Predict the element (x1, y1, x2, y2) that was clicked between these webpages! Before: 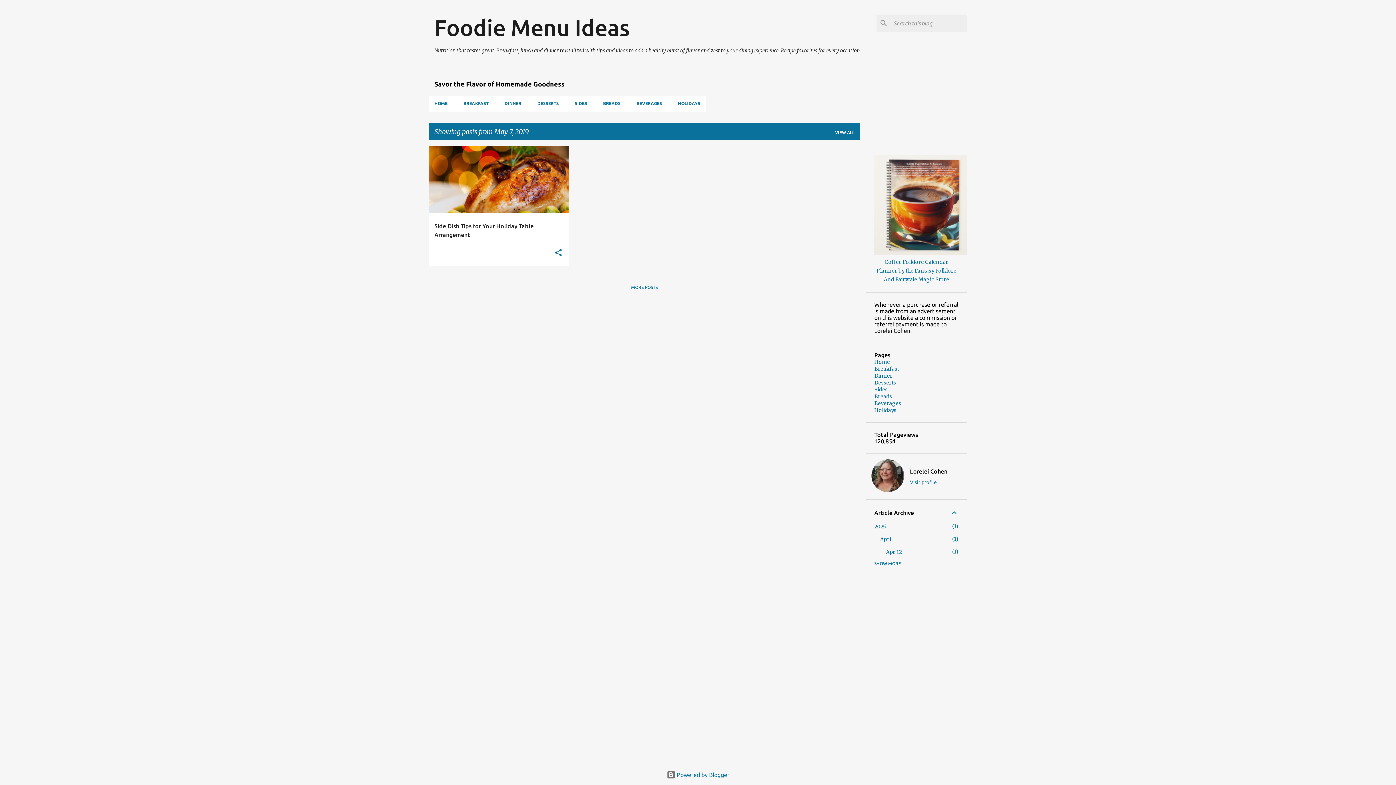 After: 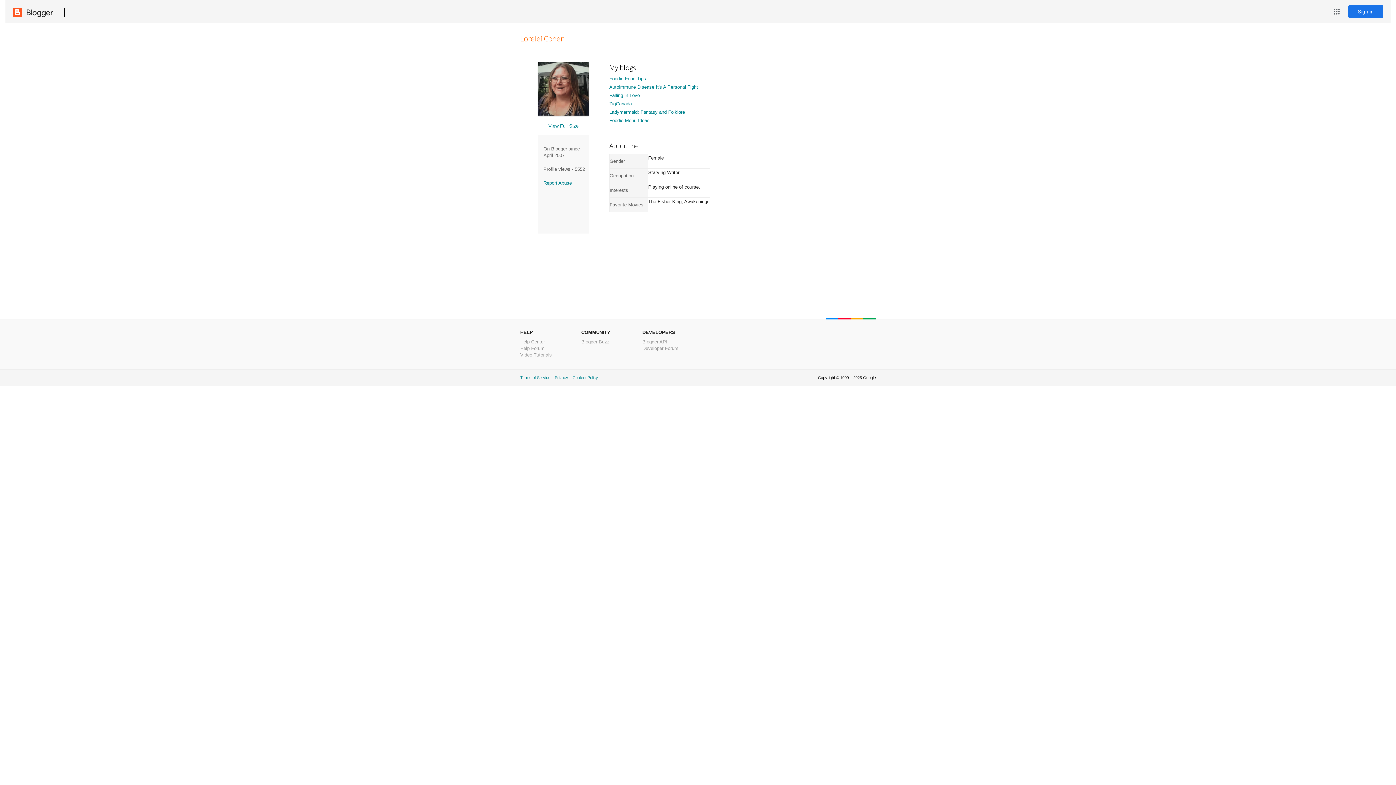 Action: label: Lorelei Cohen bbox: (906, 468, 951, 475)